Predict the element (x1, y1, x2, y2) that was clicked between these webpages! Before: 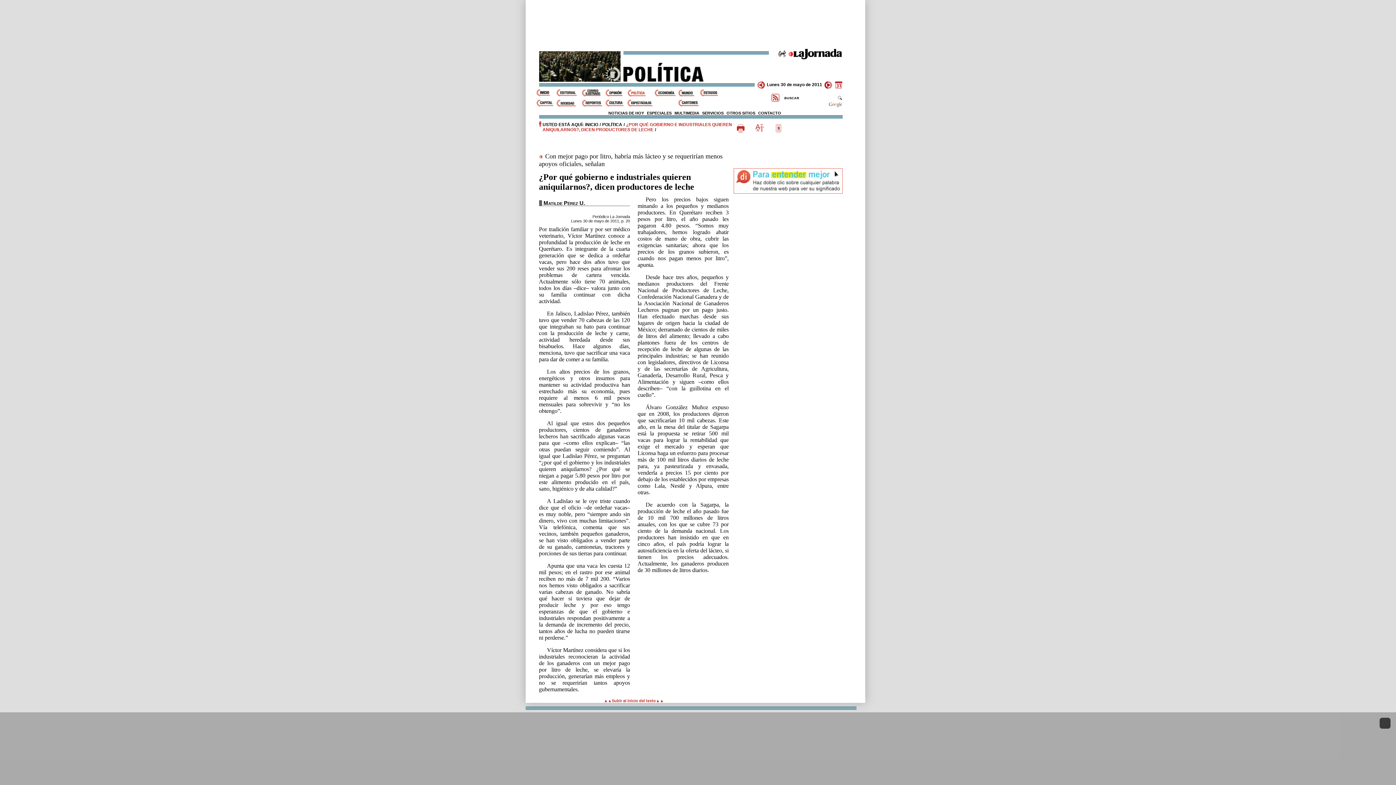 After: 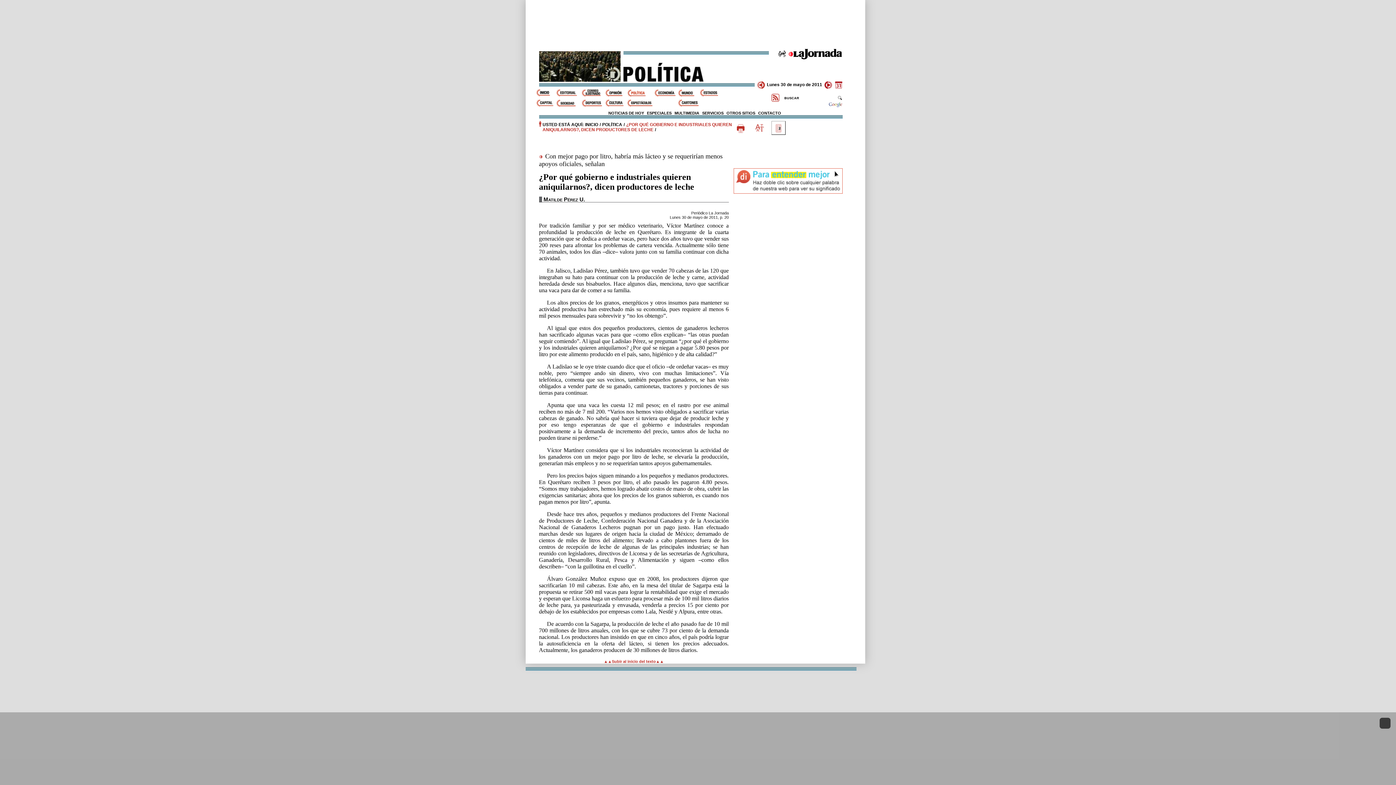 Action: bbox: (771, 121, 785, 134)